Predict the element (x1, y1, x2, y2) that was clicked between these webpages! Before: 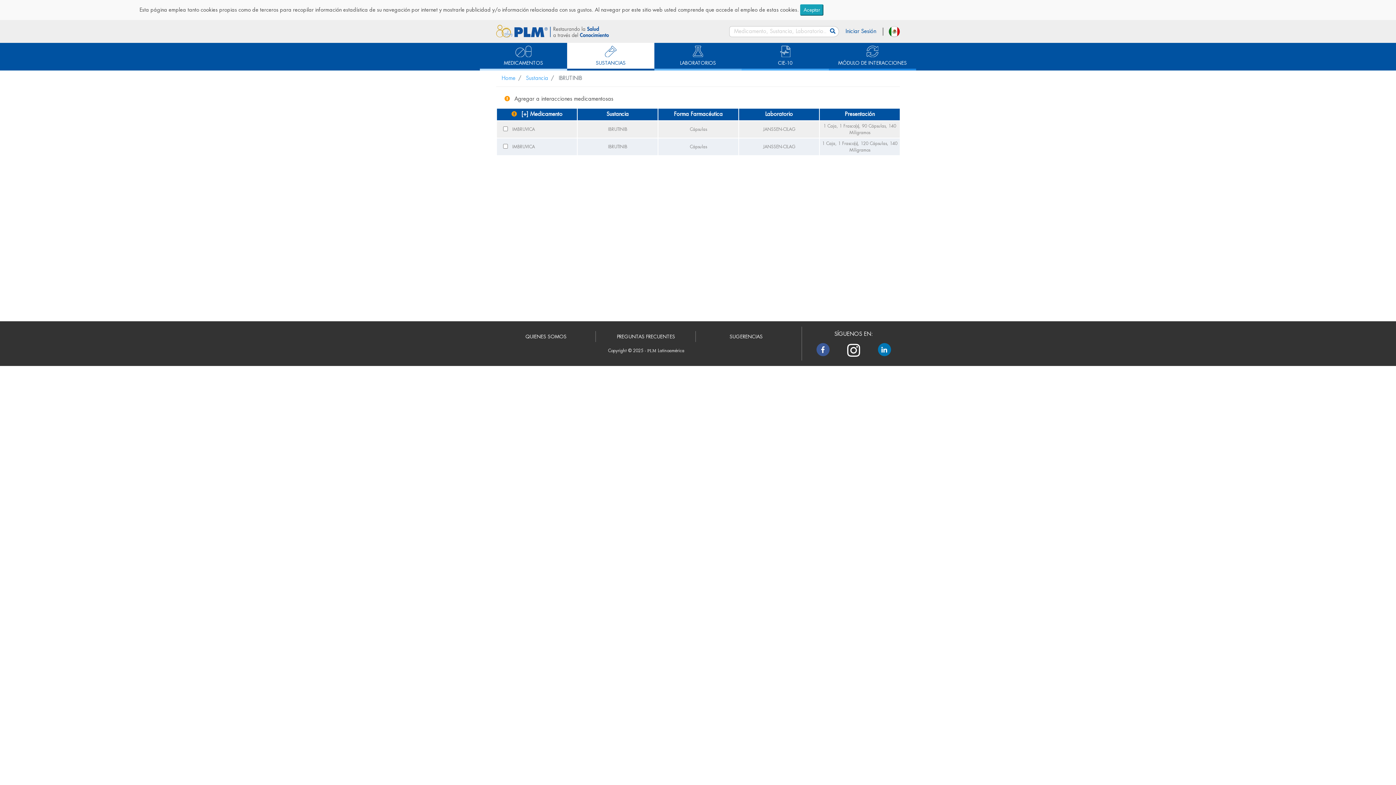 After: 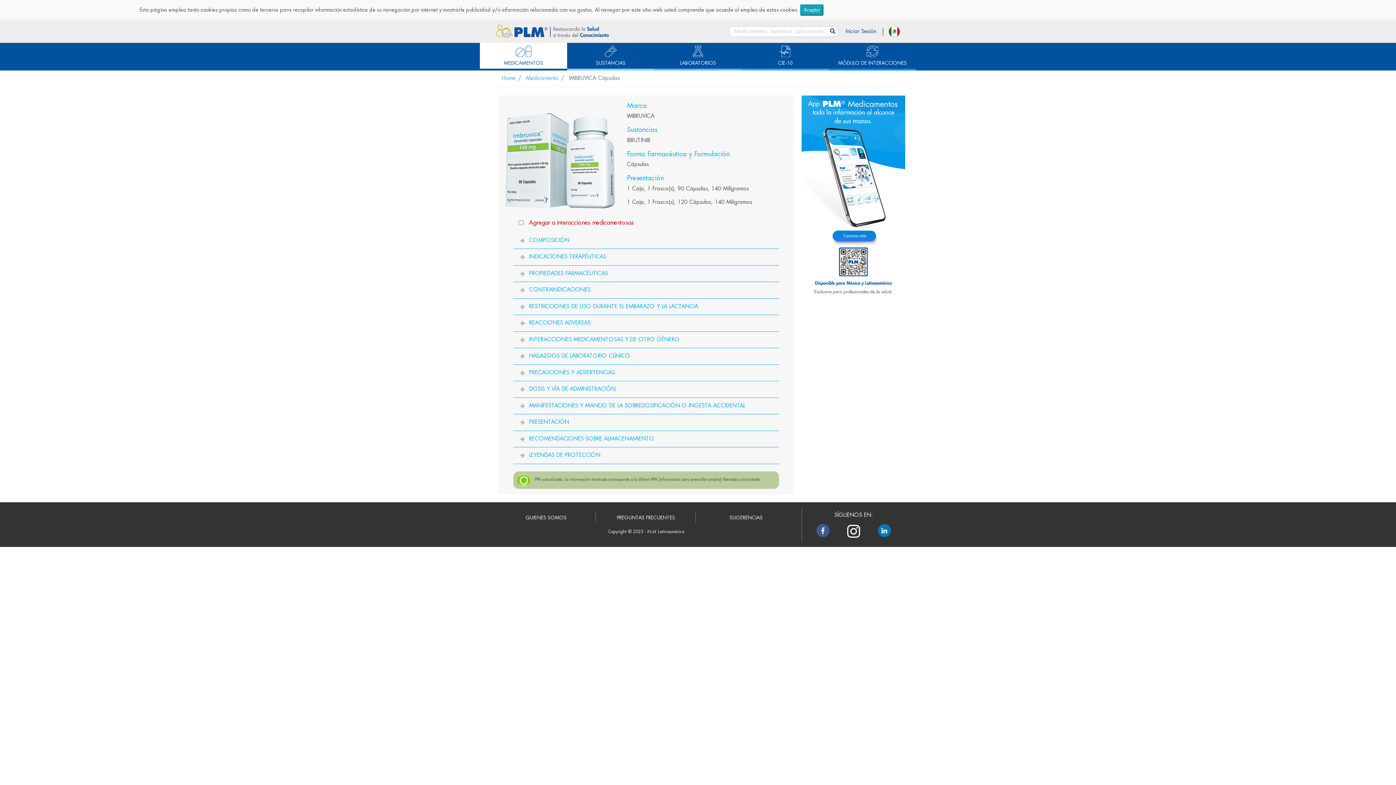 Action: label: IMBRUVICA bbox: (512, 127, 534, 131)